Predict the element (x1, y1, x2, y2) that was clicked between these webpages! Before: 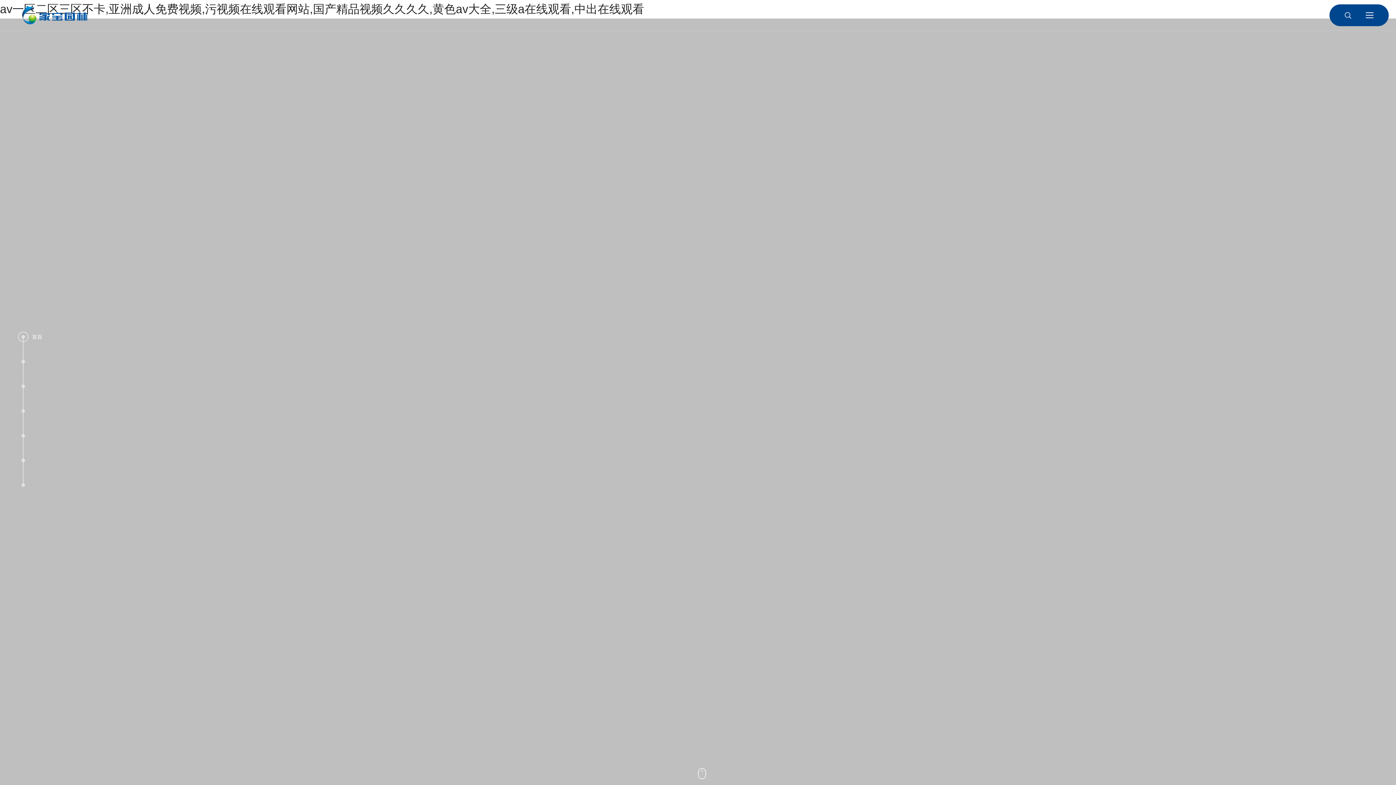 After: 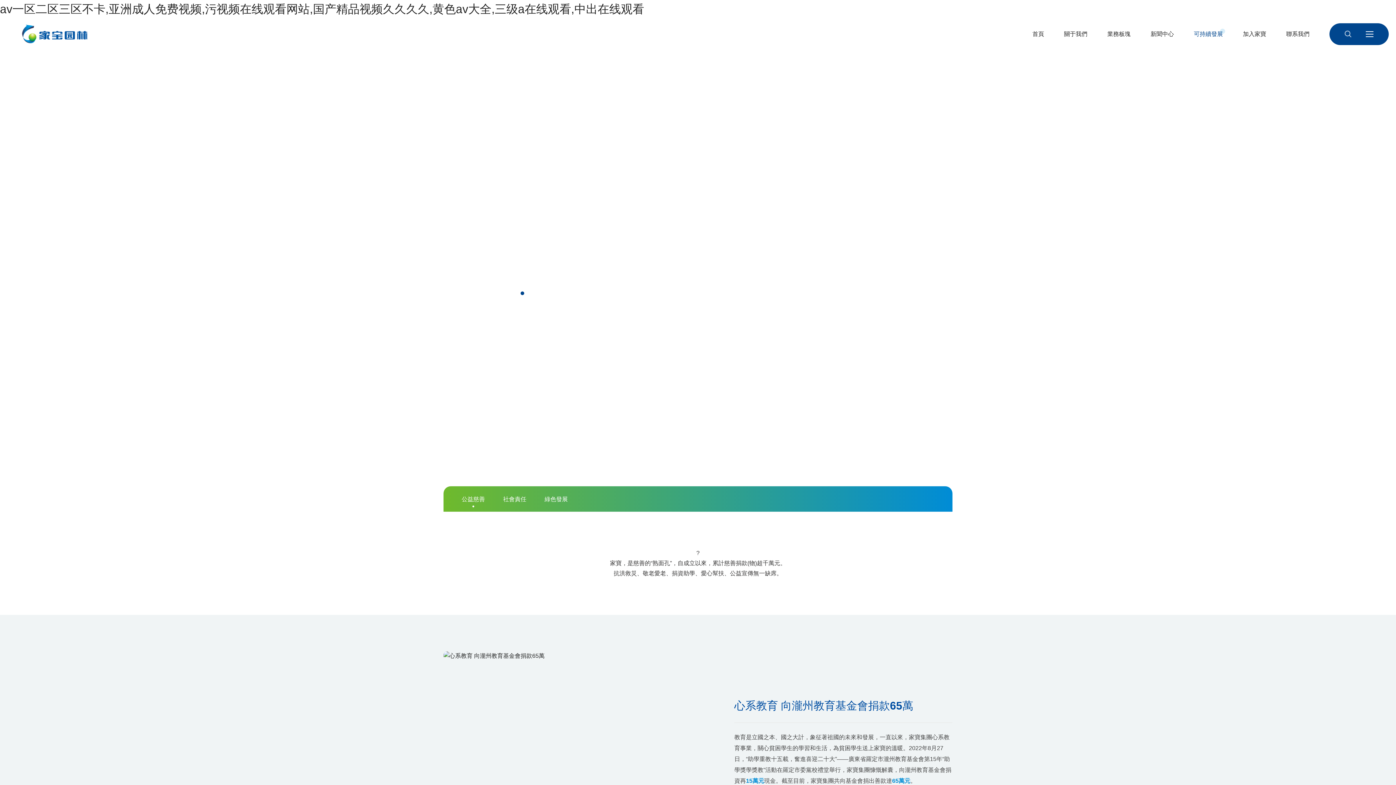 Action: bbox: (1194, 0, 1223, 30) label: 可持續發展